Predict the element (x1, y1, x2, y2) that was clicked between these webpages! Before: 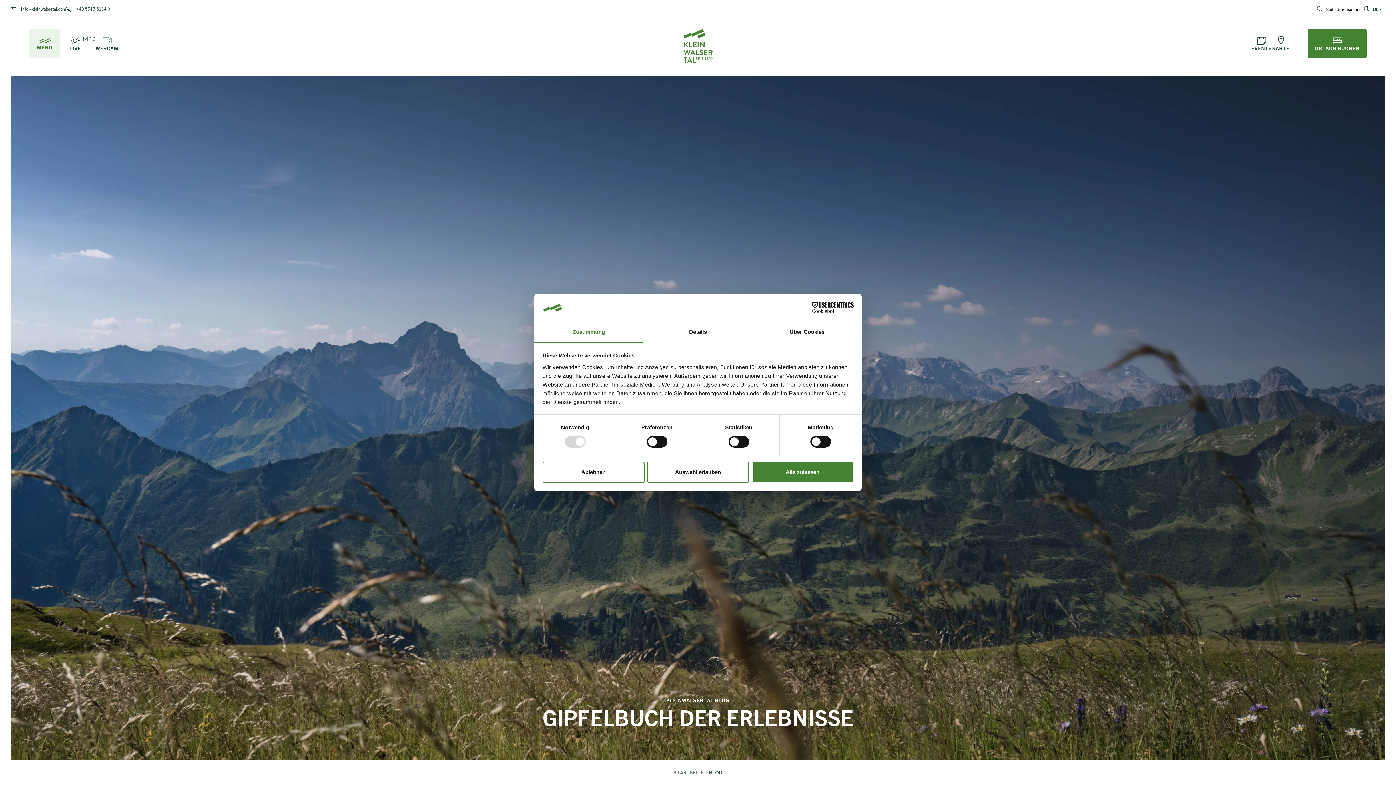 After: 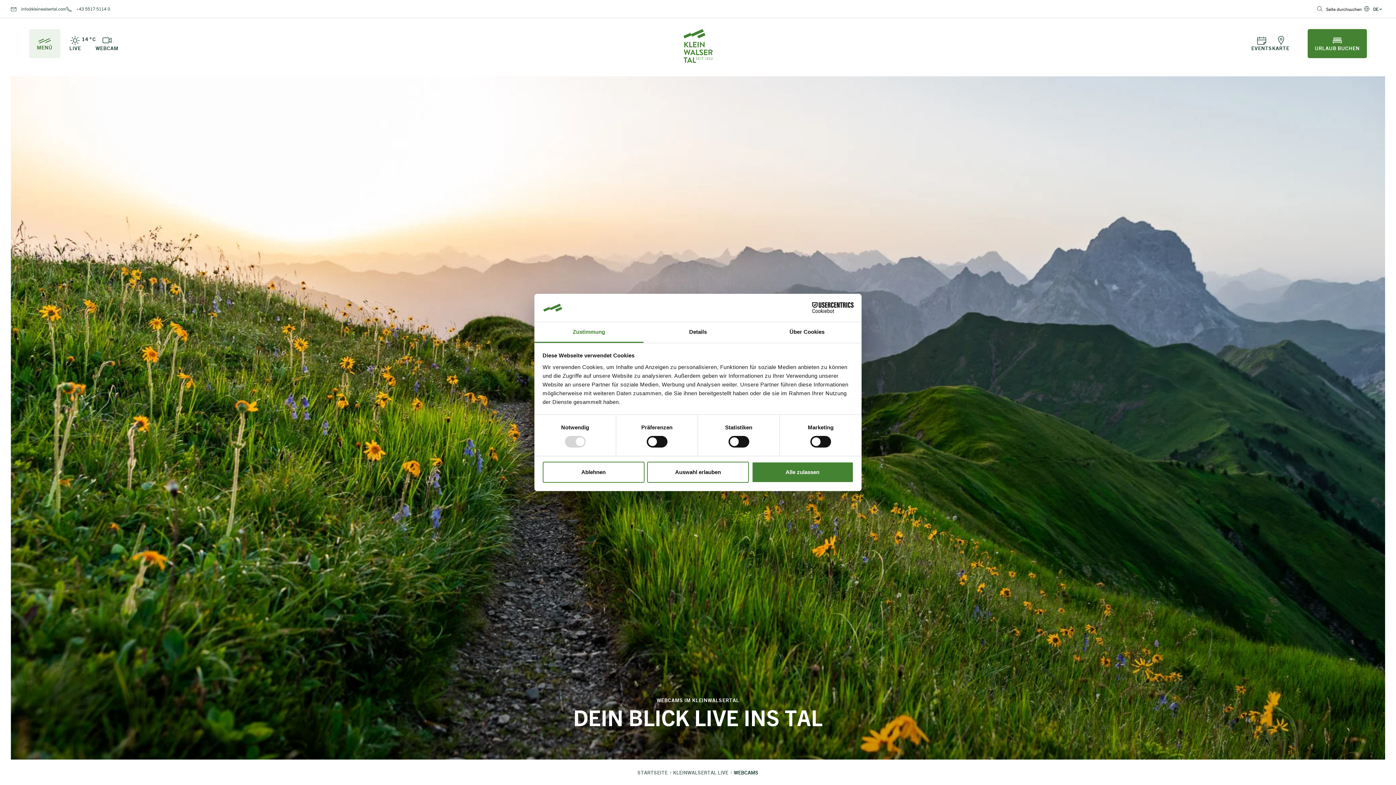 Action: label: WEBCAM bbox: (95, 29, 118, 58)